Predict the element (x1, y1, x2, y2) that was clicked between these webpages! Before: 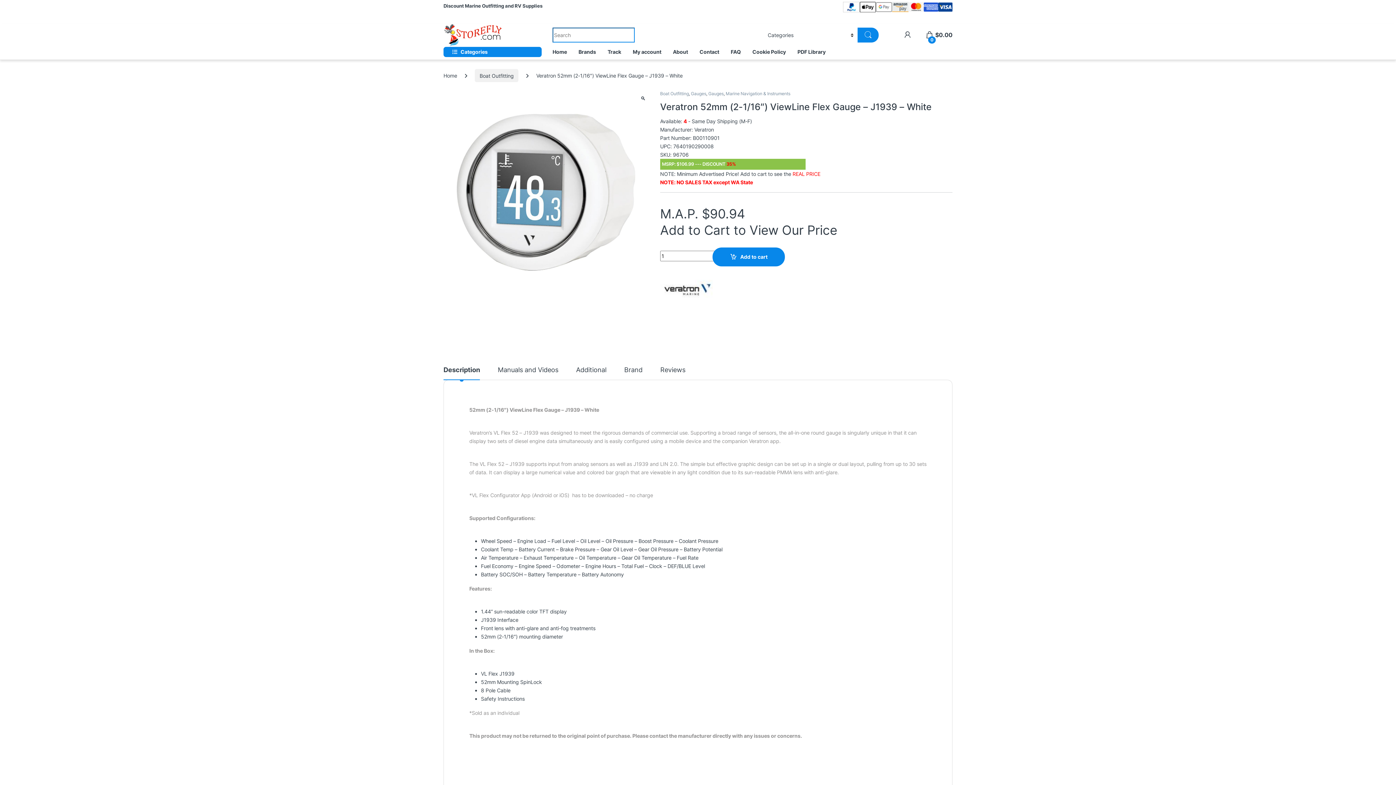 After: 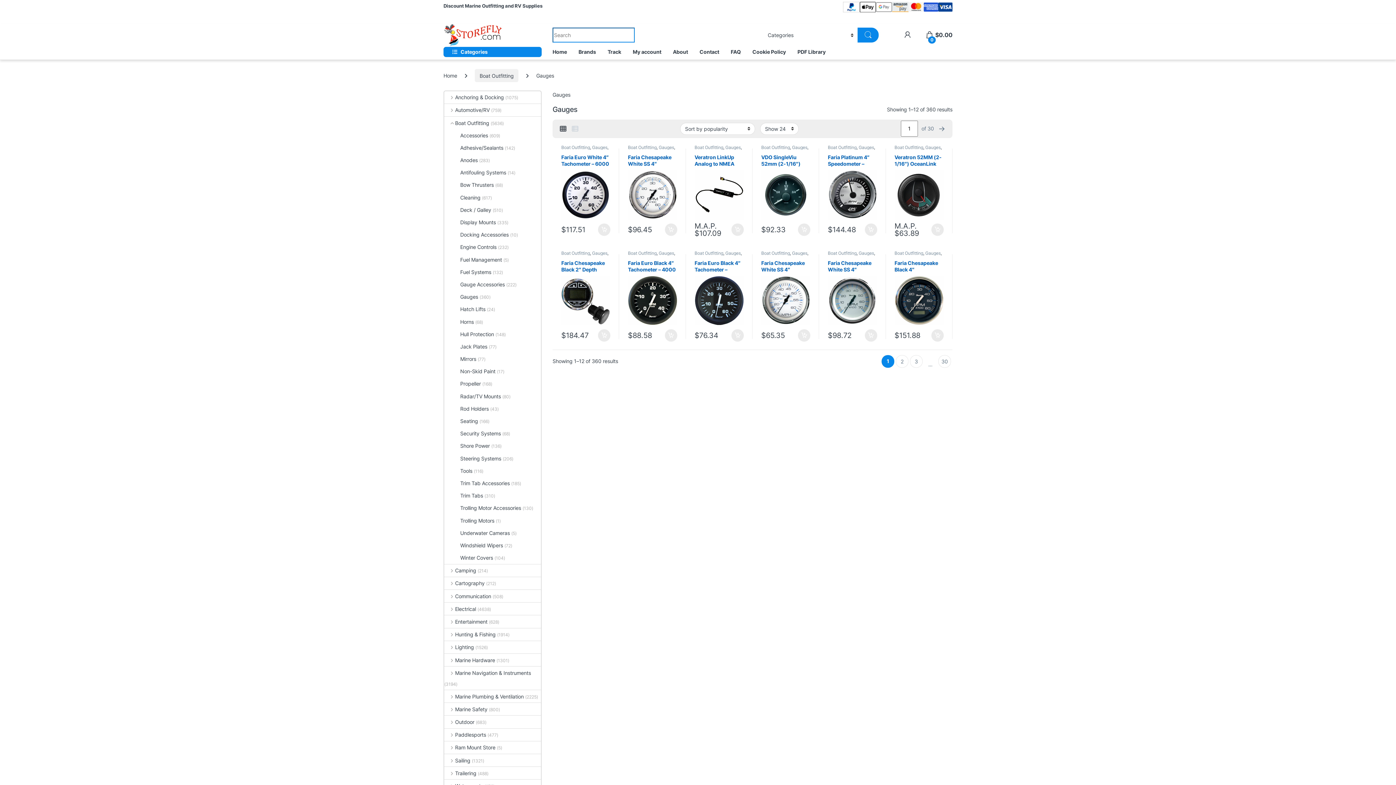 Action: bbox: (691, 90, 706, 96) label: Gauges